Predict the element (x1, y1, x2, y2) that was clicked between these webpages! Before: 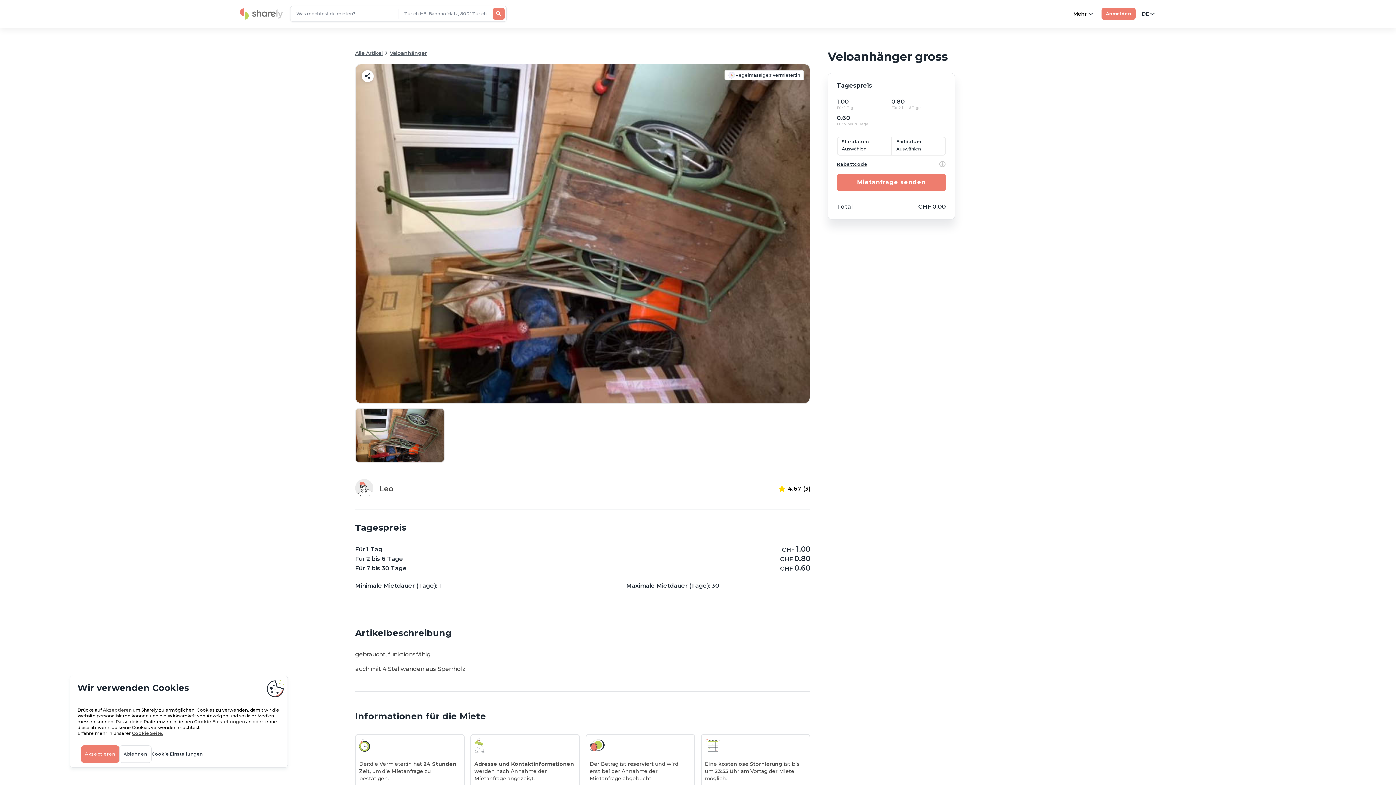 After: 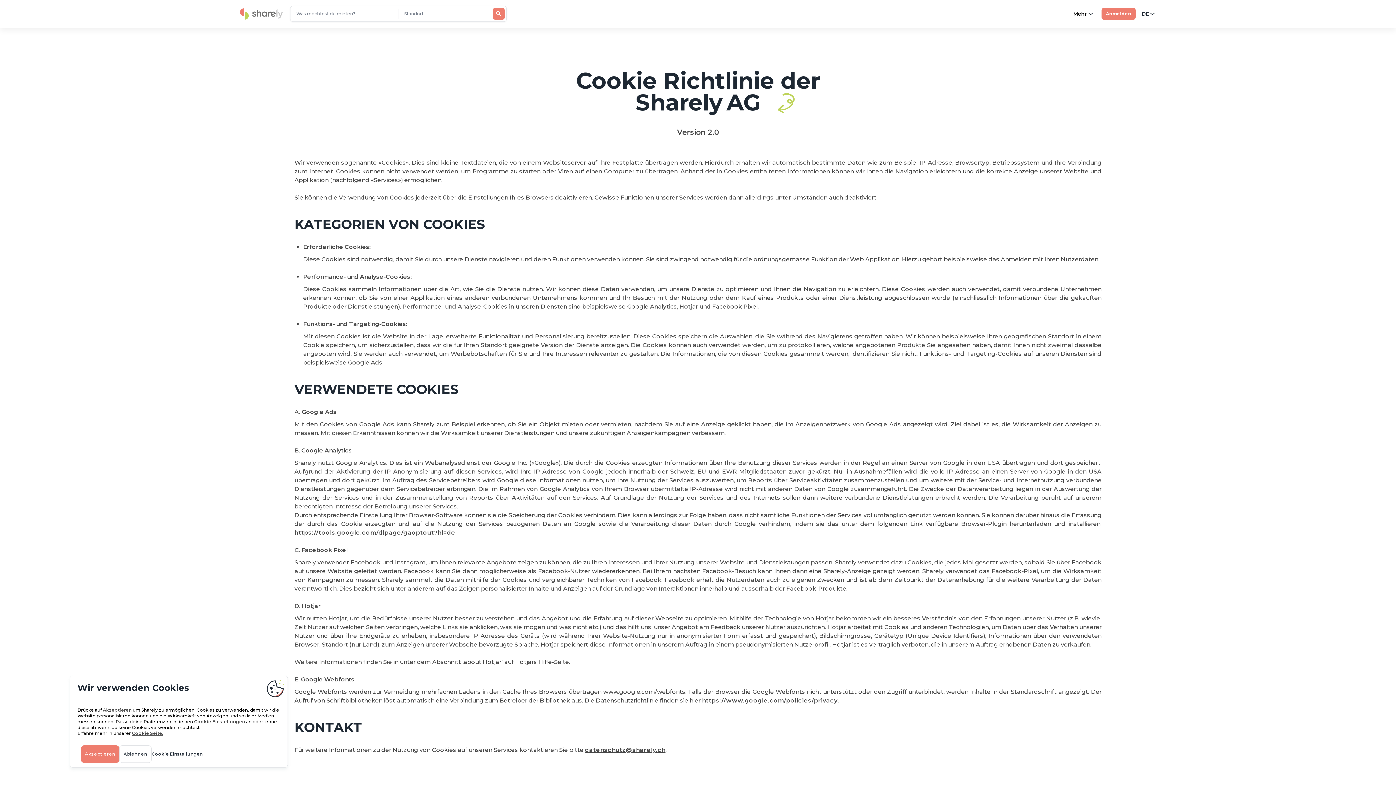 Action: label: Cookie Seite. bbox: (132, 730, 163, 736)